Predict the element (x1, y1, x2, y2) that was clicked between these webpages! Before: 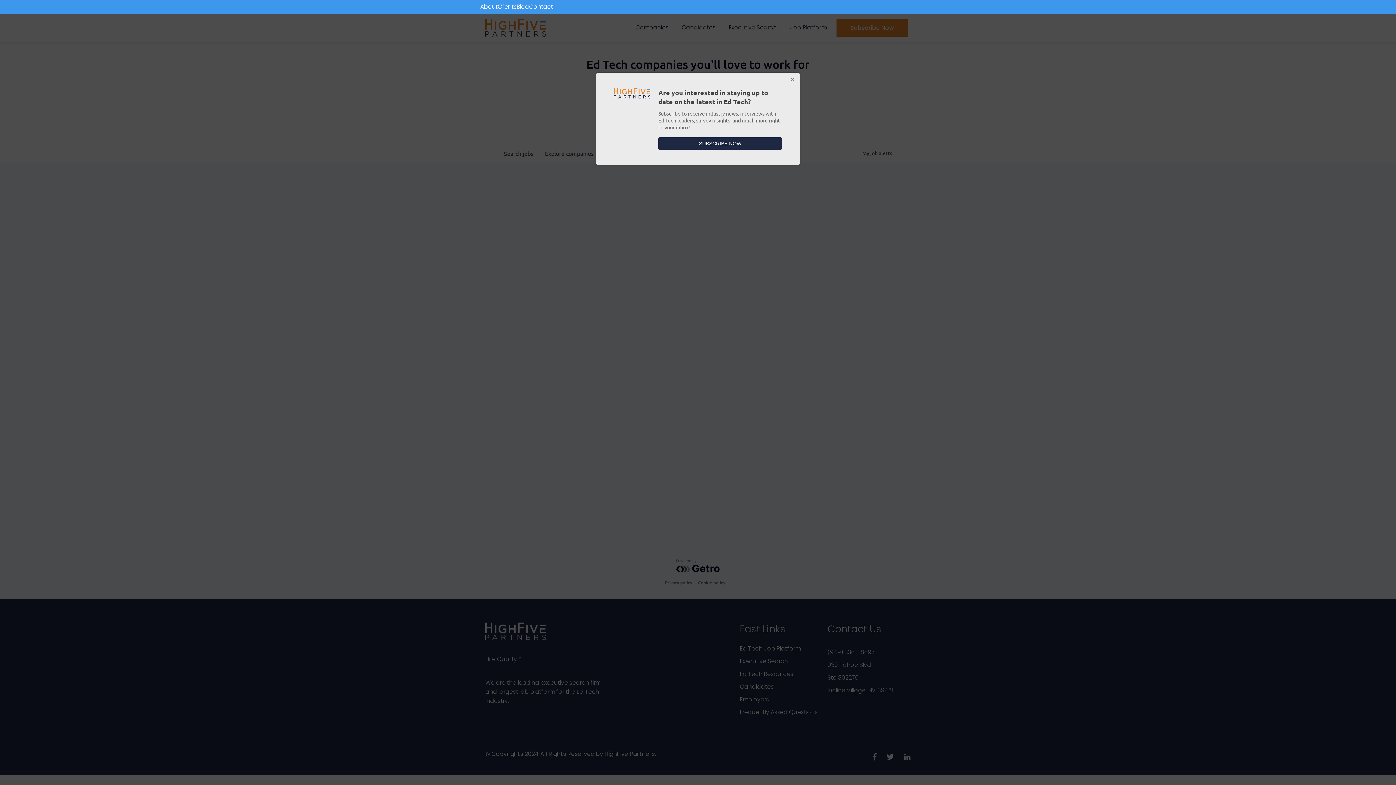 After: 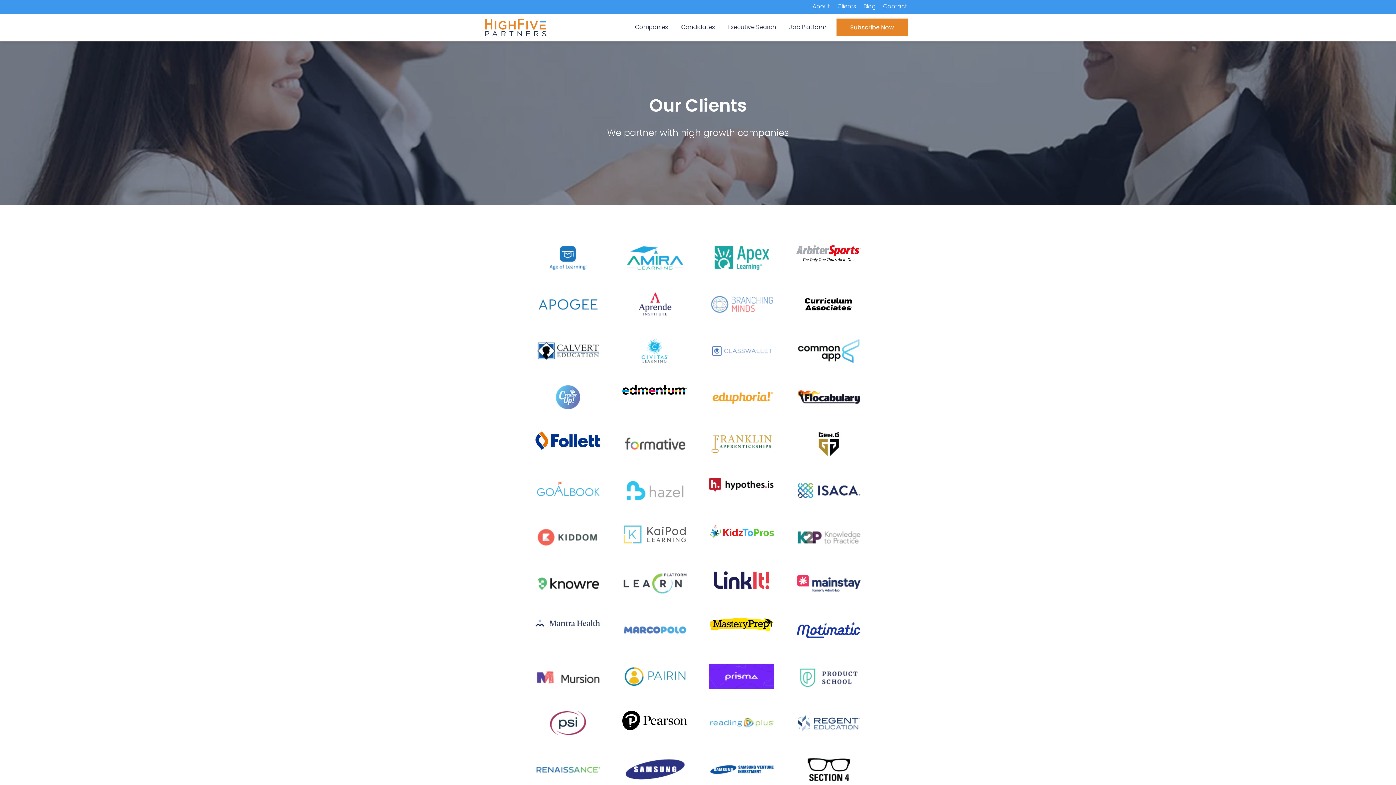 Action: bbox: (497, 2, 516, 11) label: Clients